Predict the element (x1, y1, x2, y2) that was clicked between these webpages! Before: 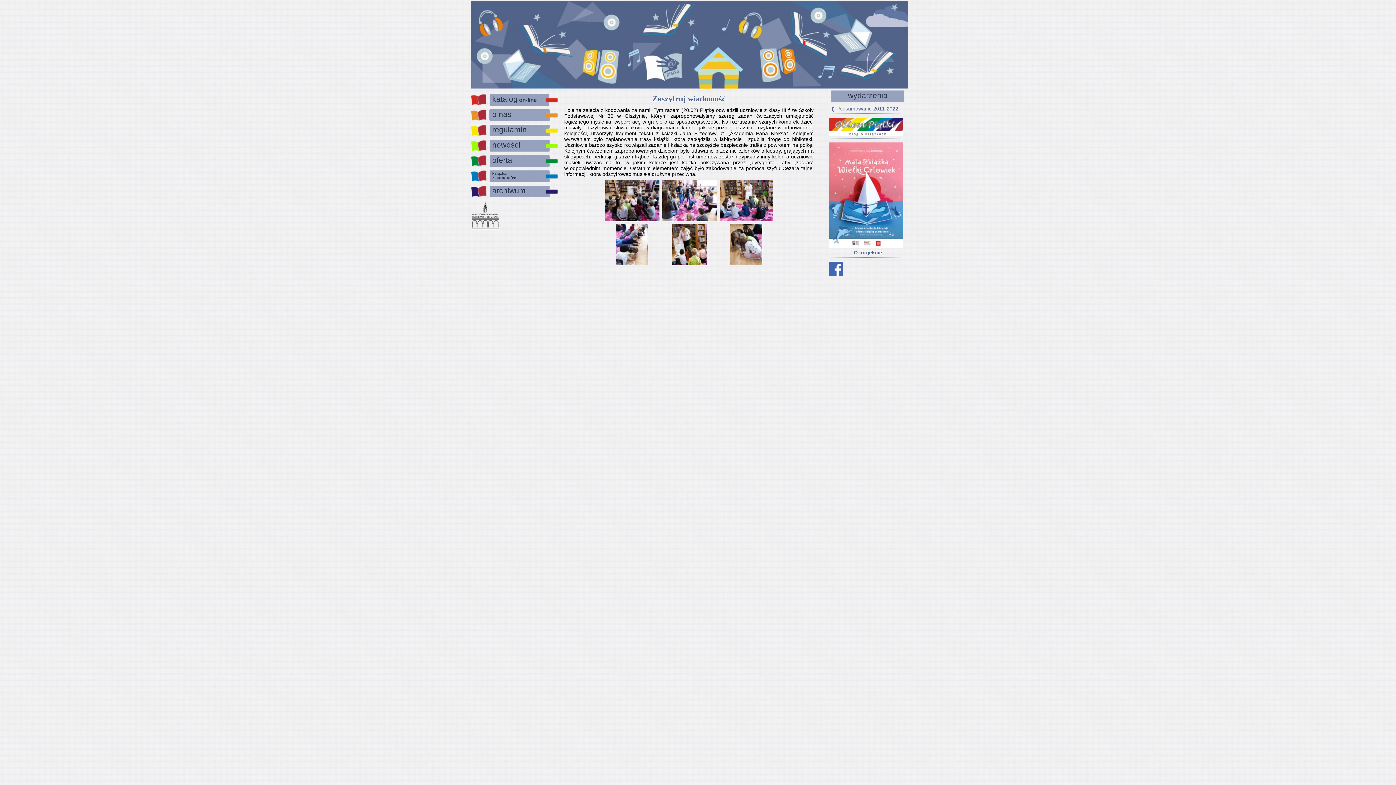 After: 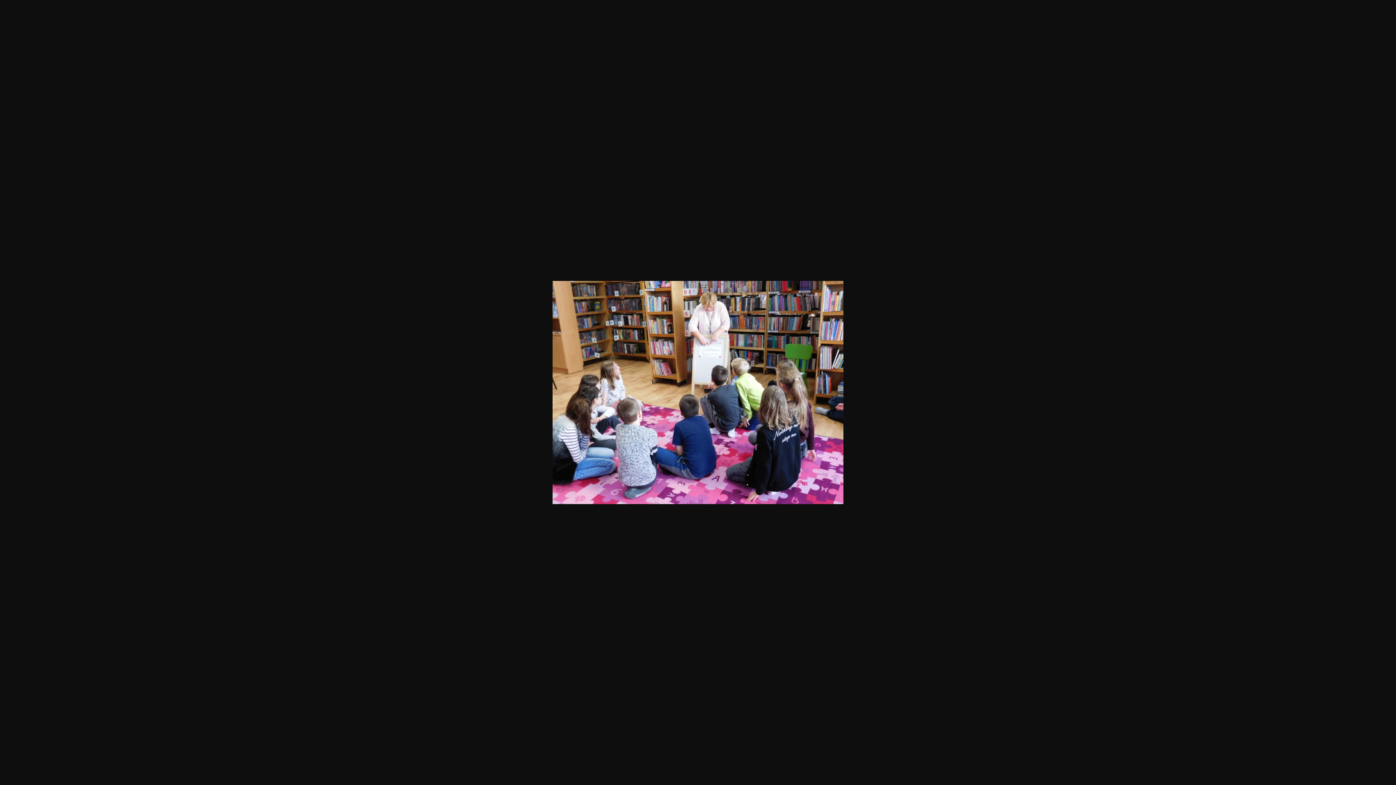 Action: bbox: (719, 197, 773, 203)